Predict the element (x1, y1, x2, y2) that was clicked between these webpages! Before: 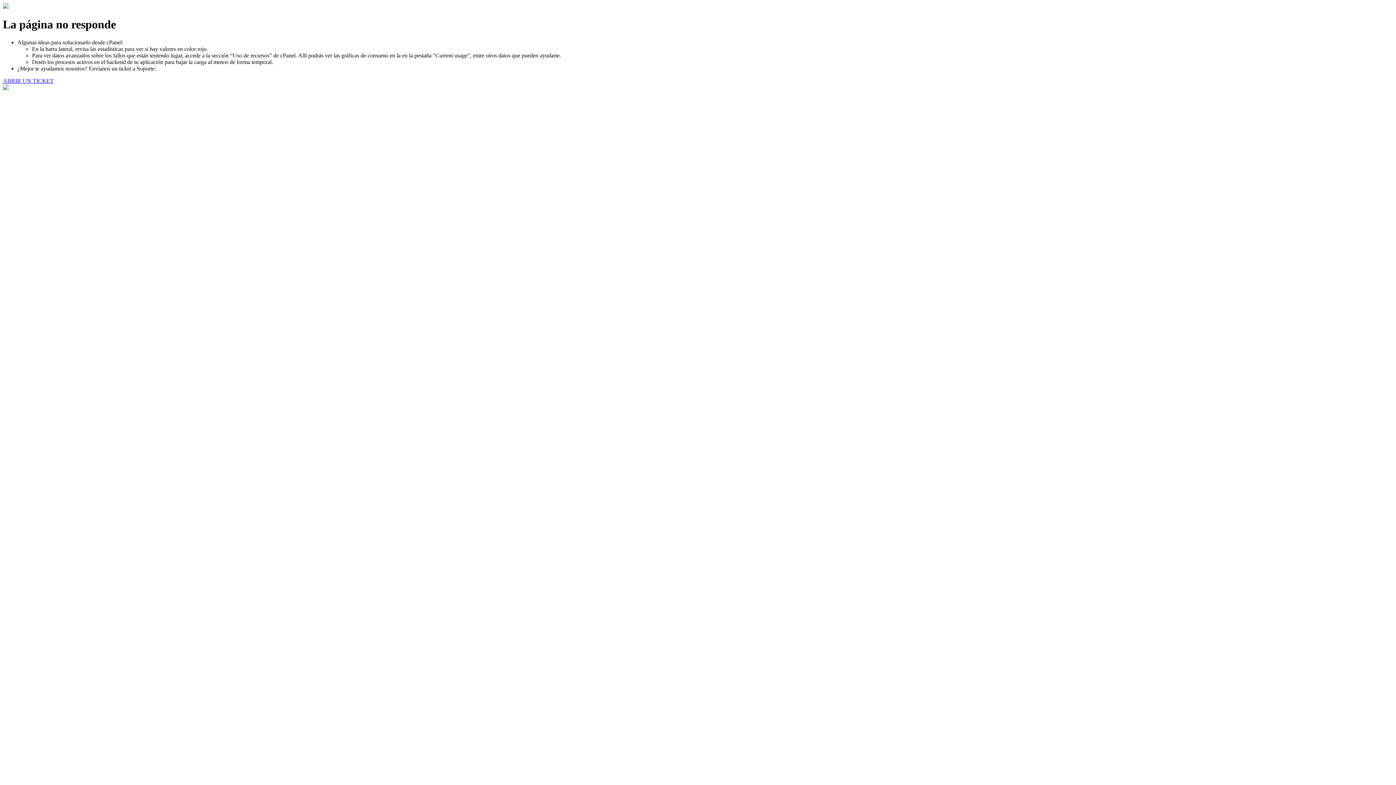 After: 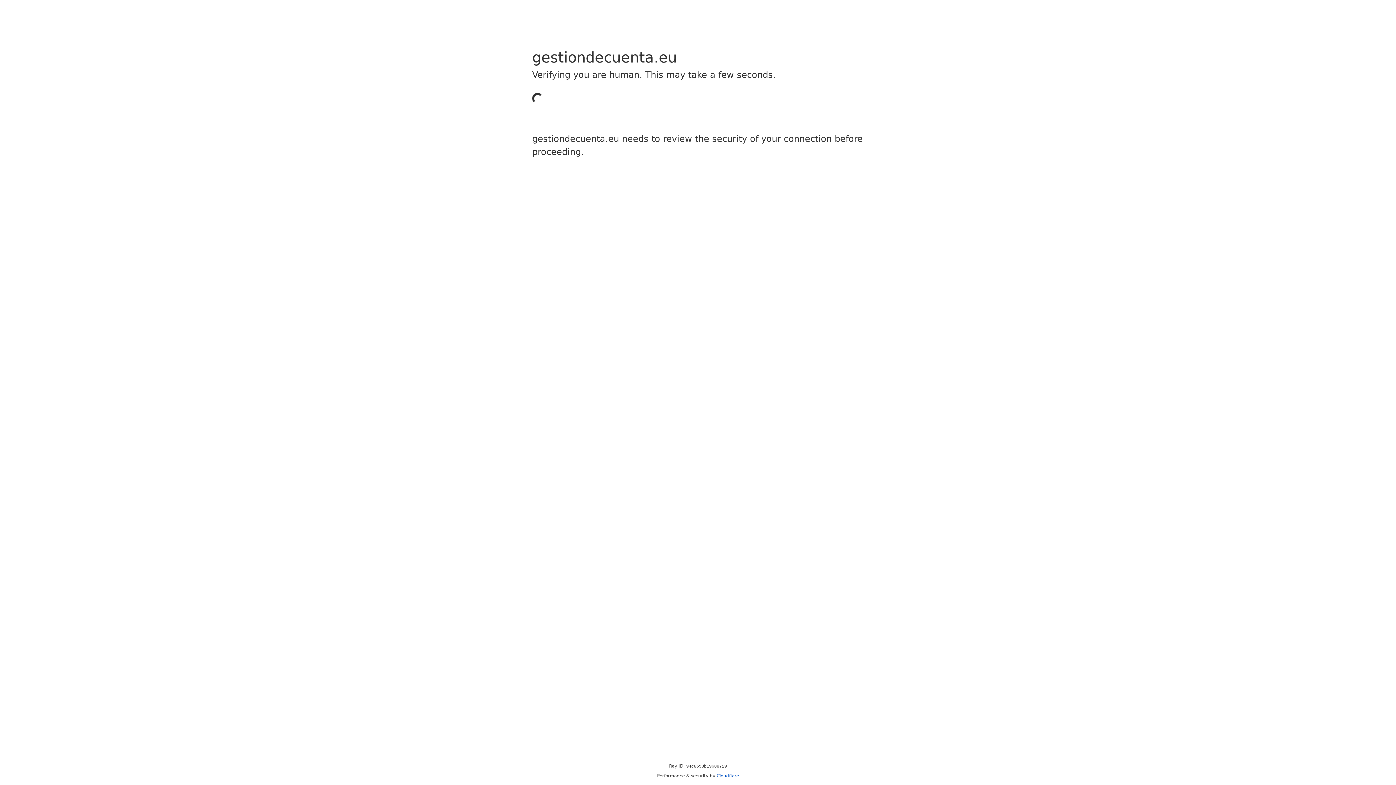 Action: label: ABRIR UN TICKET bbox: (2, 77, 53, 83)